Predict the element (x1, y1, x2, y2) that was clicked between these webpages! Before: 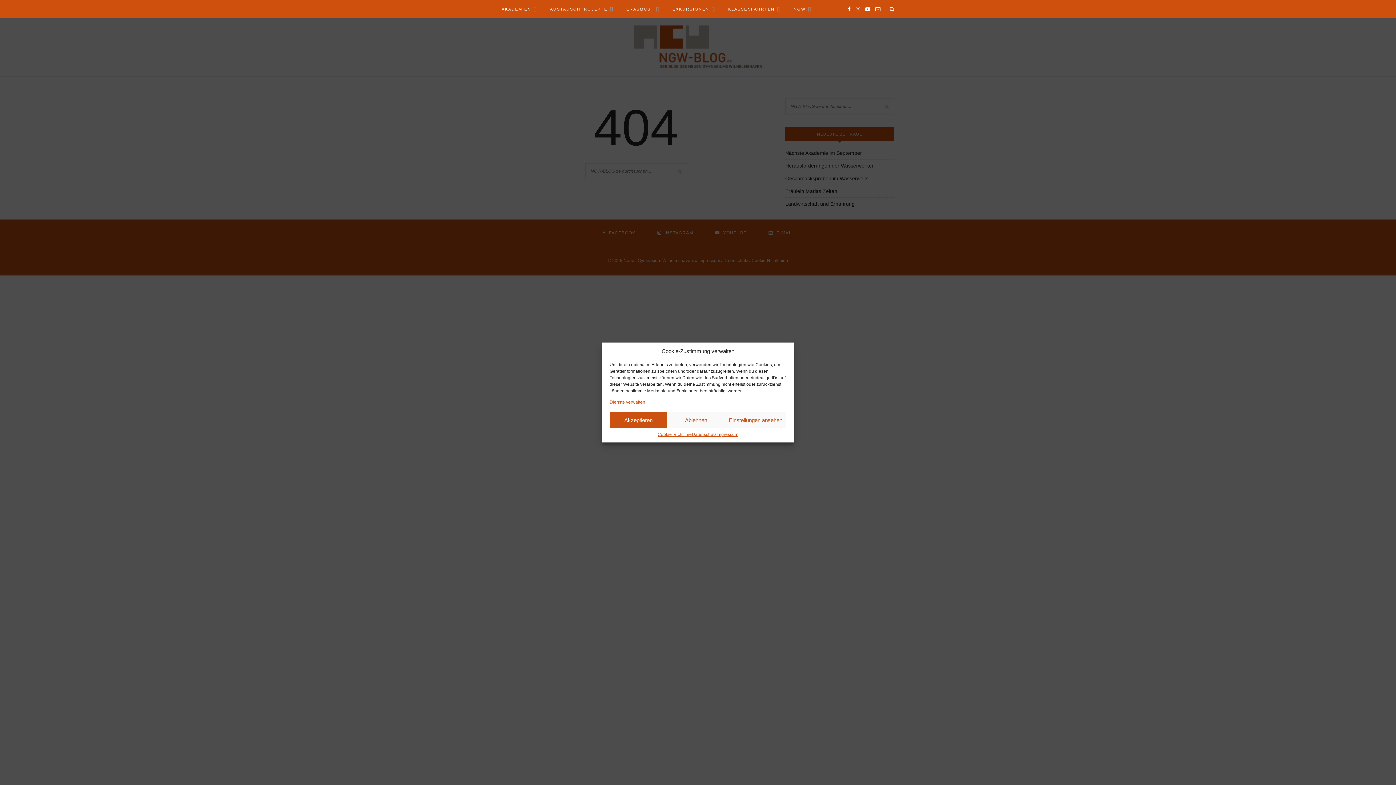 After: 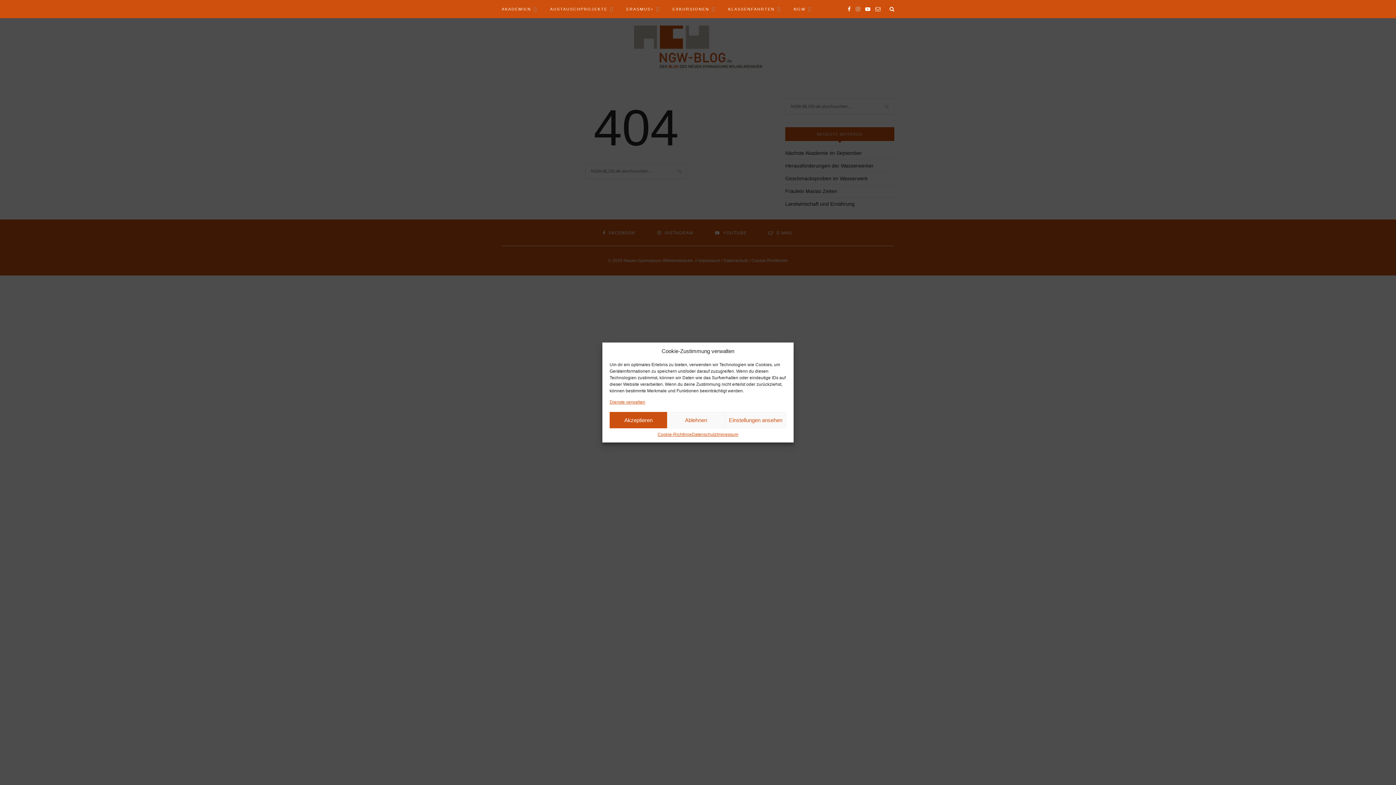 Action: bbox: (856, 0, 860, 18)